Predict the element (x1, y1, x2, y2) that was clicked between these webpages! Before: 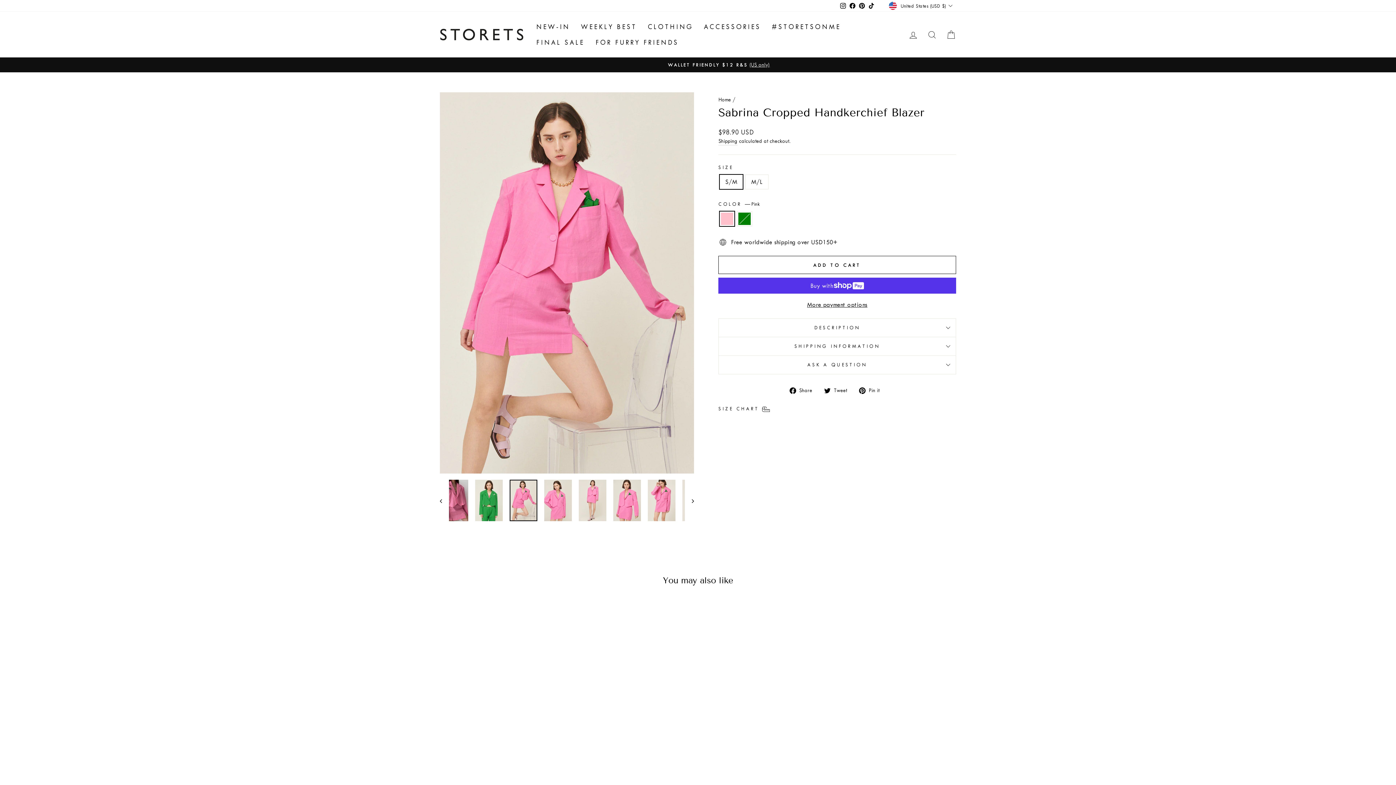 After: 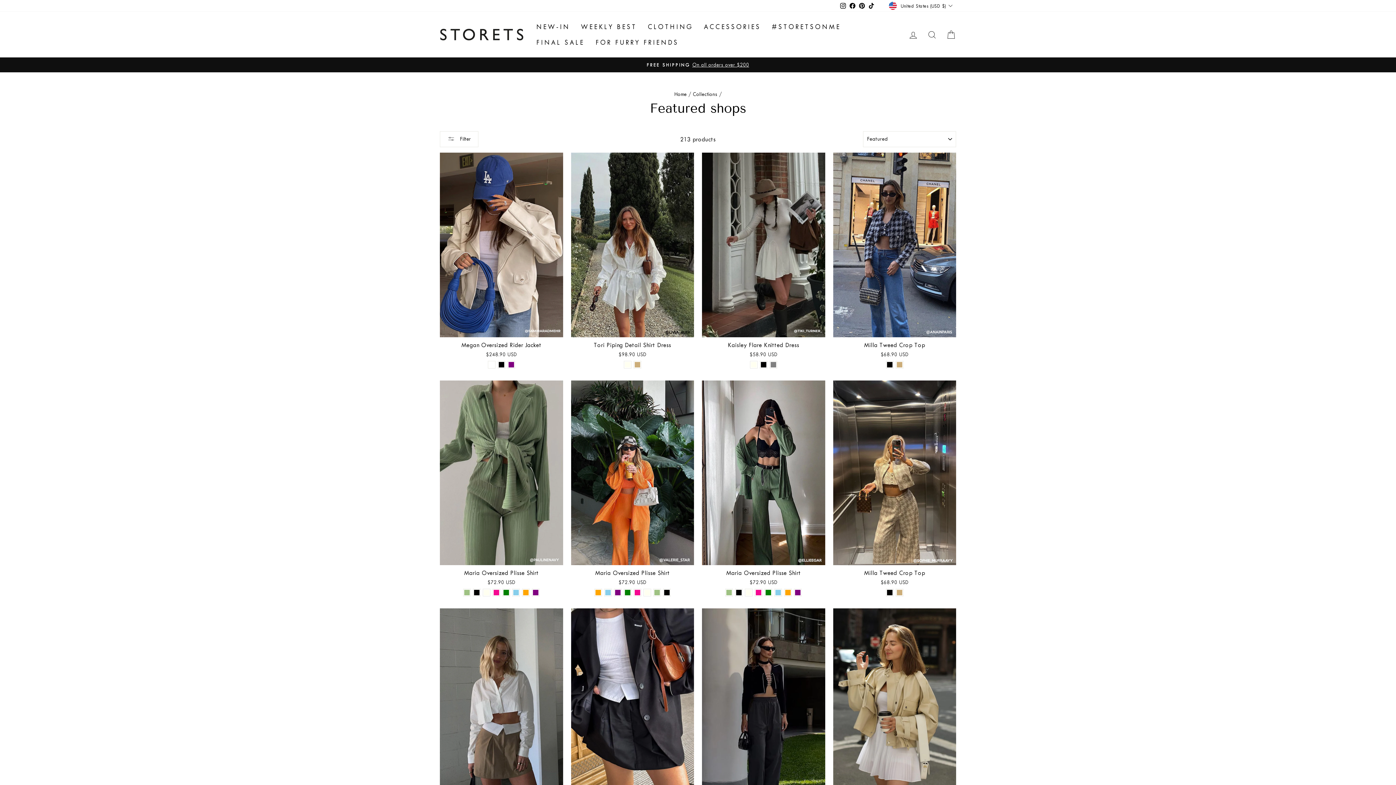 Action: label: #STORETSONME bbox: (766, 19, 846, 34)